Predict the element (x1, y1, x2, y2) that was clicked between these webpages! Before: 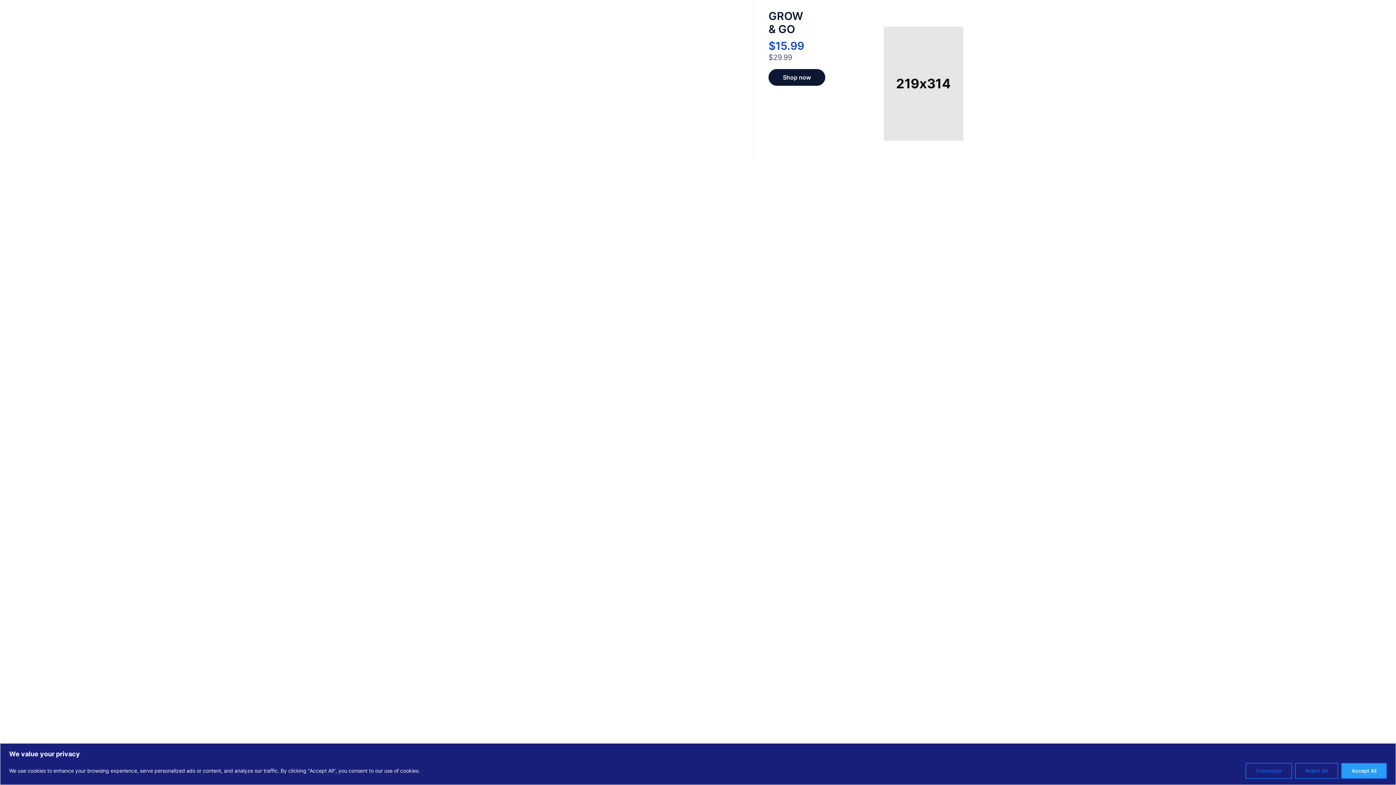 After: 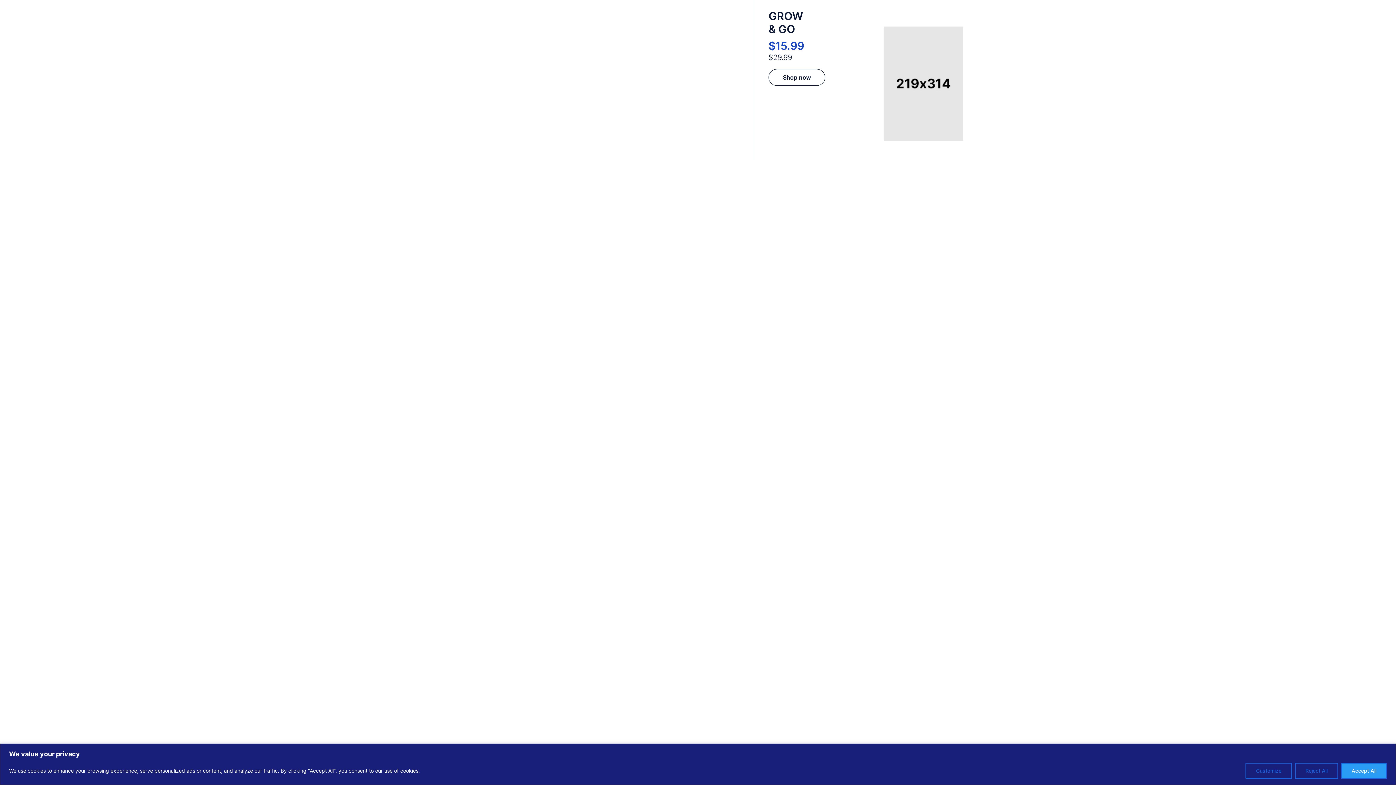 Action: bbox: (768, 69, 825, 85) label: Shop now